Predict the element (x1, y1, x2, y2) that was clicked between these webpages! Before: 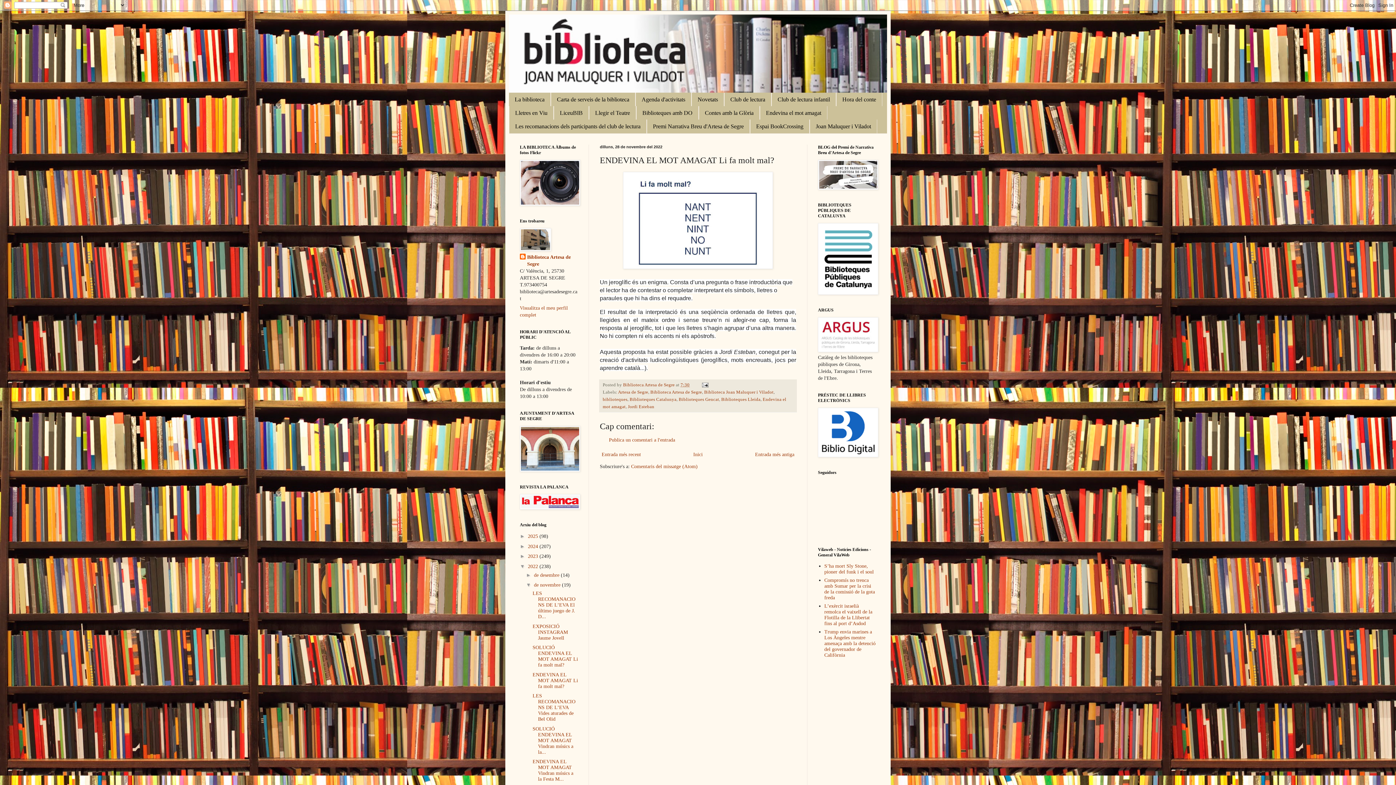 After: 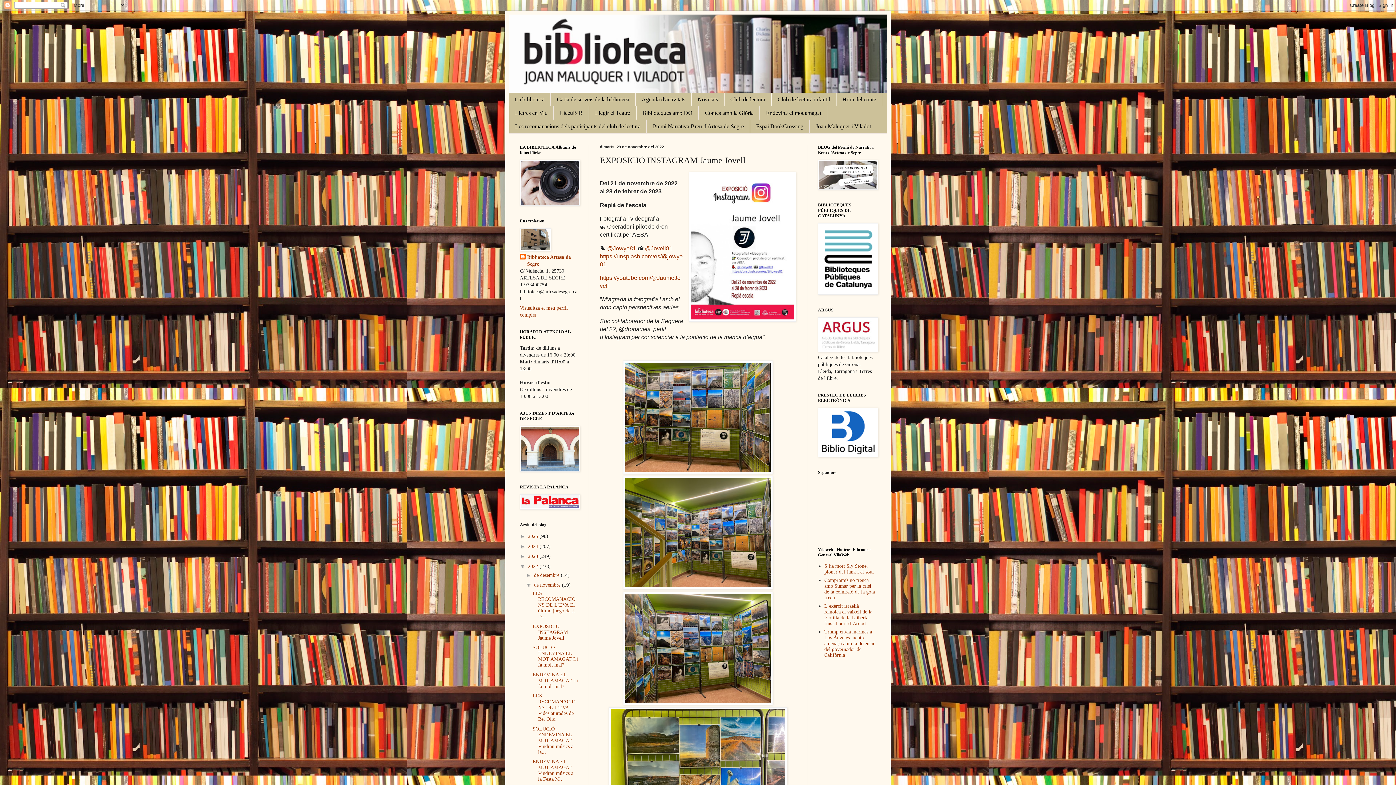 Action: label: EXPOSICIÓ INSTAGRAM Jaume Jovell bbox: (532, 623, 567, 640)